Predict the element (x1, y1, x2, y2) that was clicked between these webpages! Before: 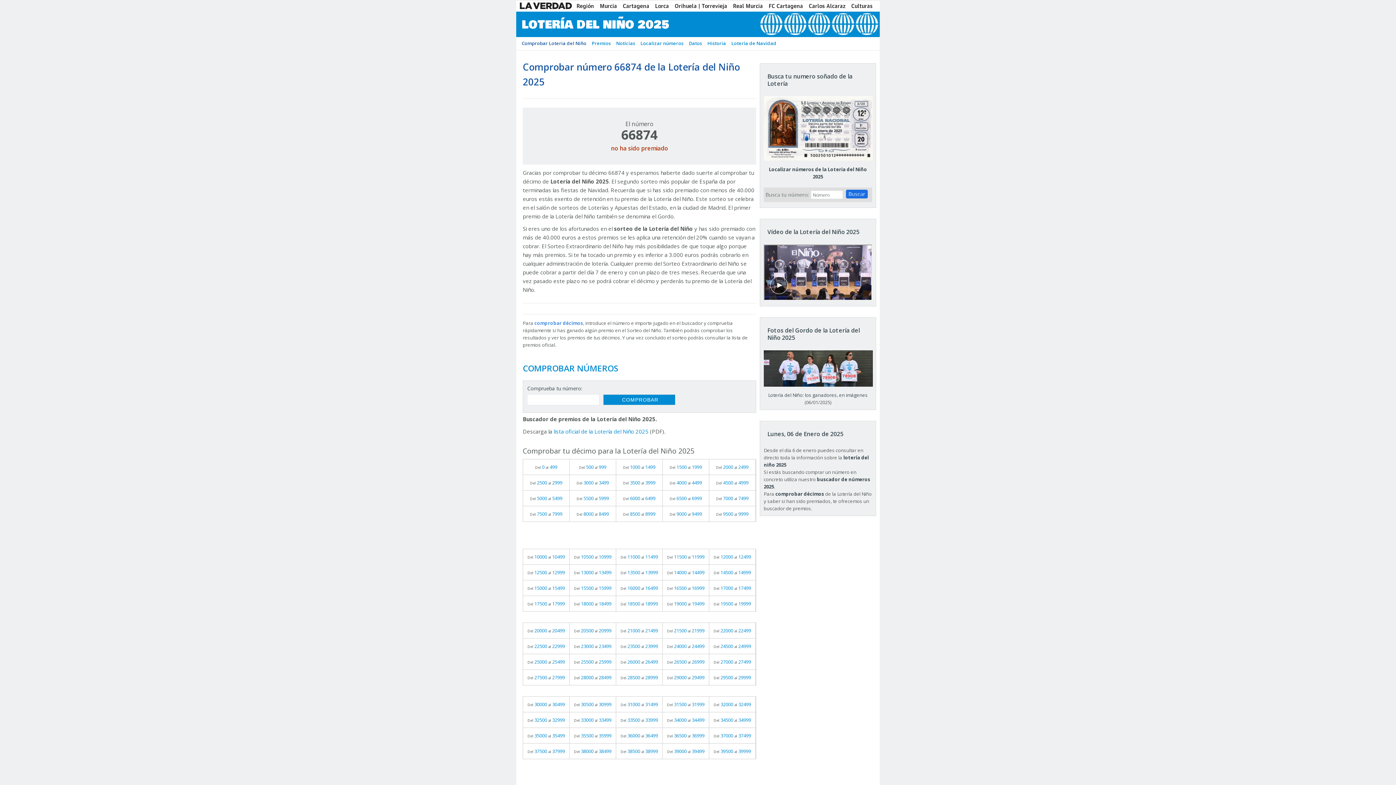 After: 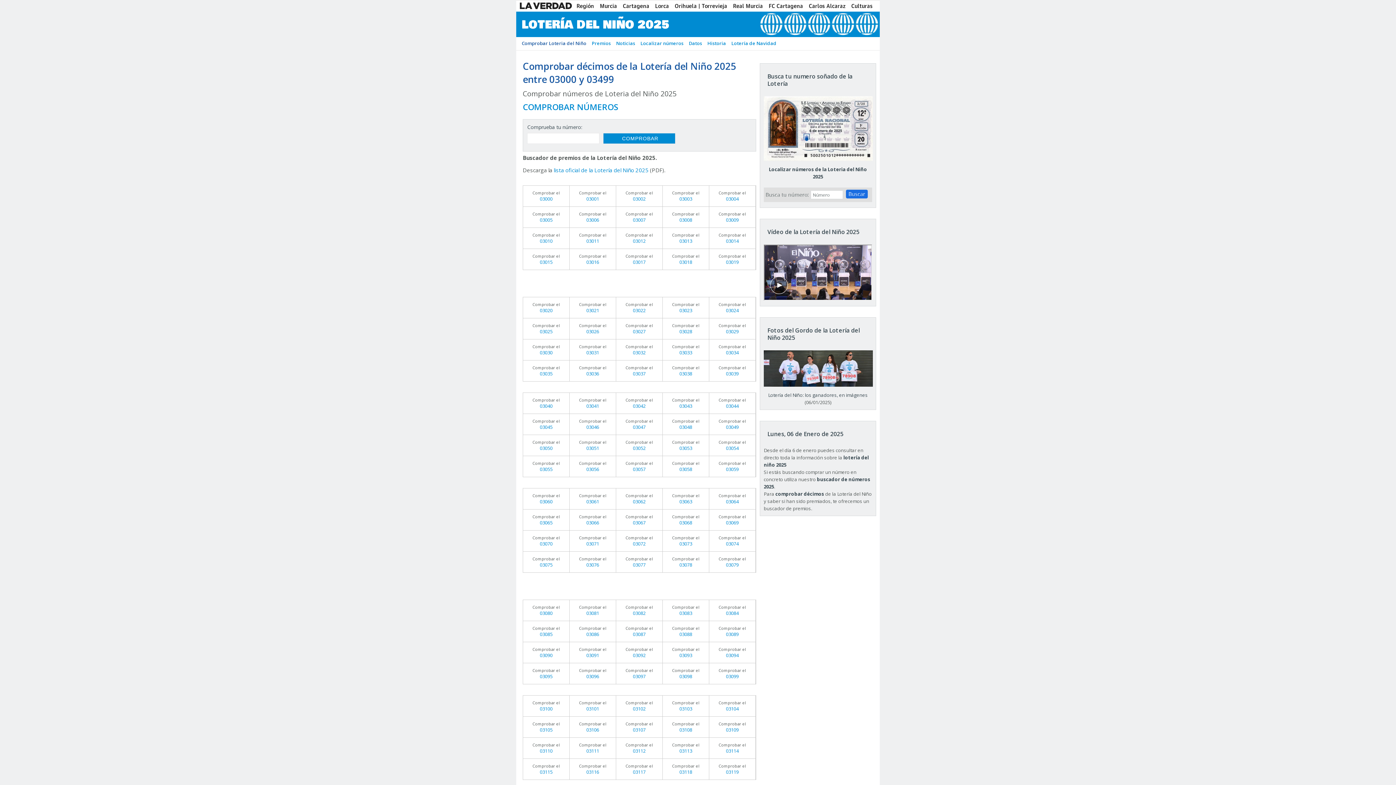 Action: label: Del 3000 al 3499 bbox: (569, 475, 616, 490)